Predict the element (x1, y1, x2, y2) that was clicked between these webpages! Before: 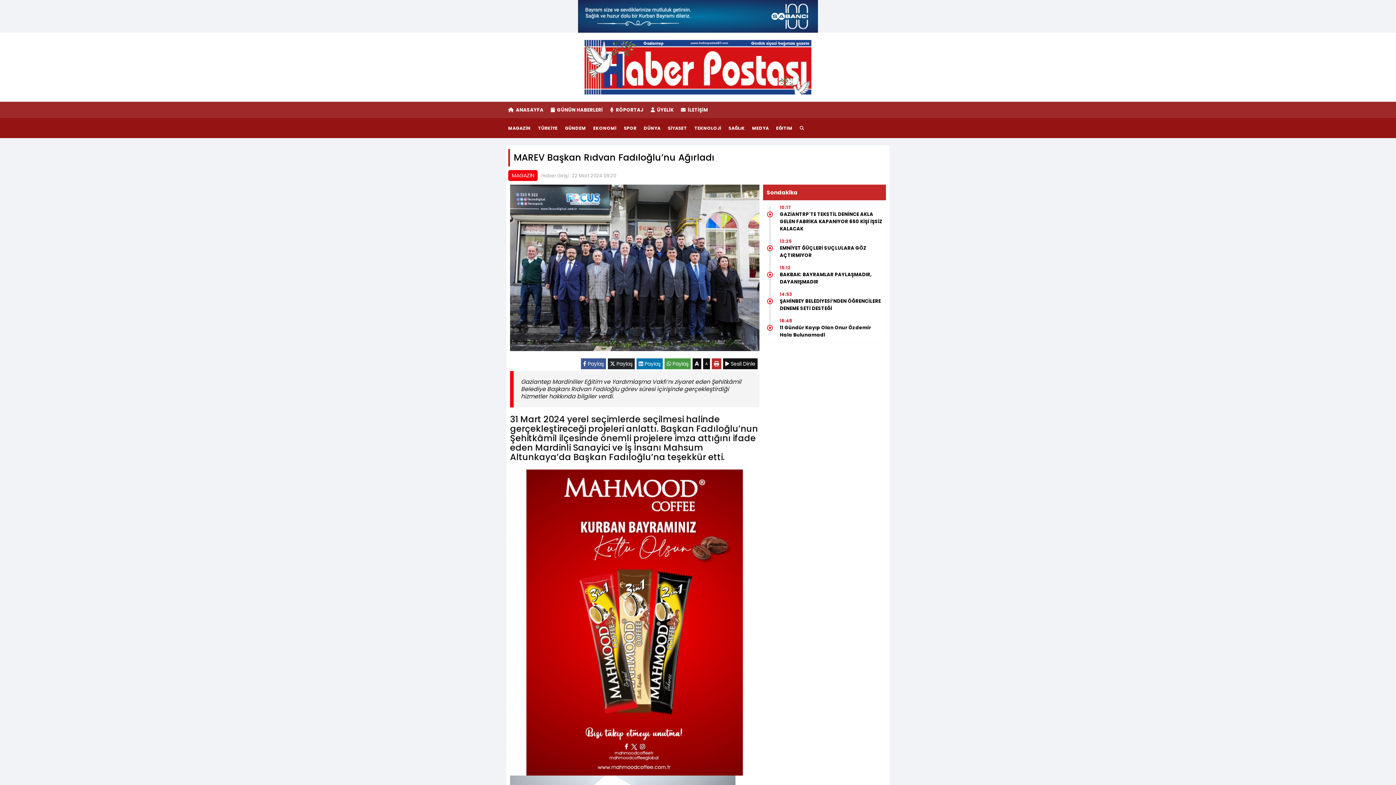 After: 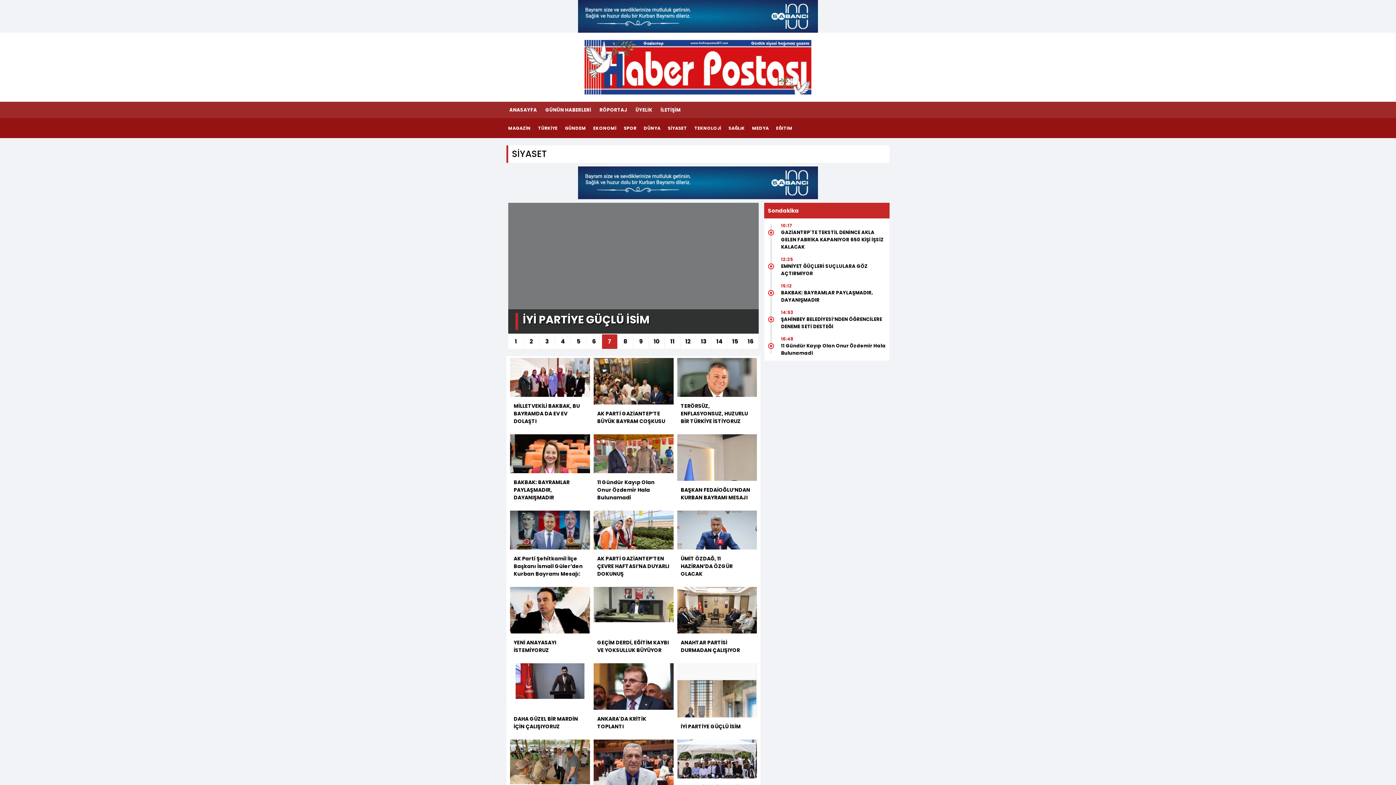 Action: label: SİYASET bbox: (664, 118, 690, 138)